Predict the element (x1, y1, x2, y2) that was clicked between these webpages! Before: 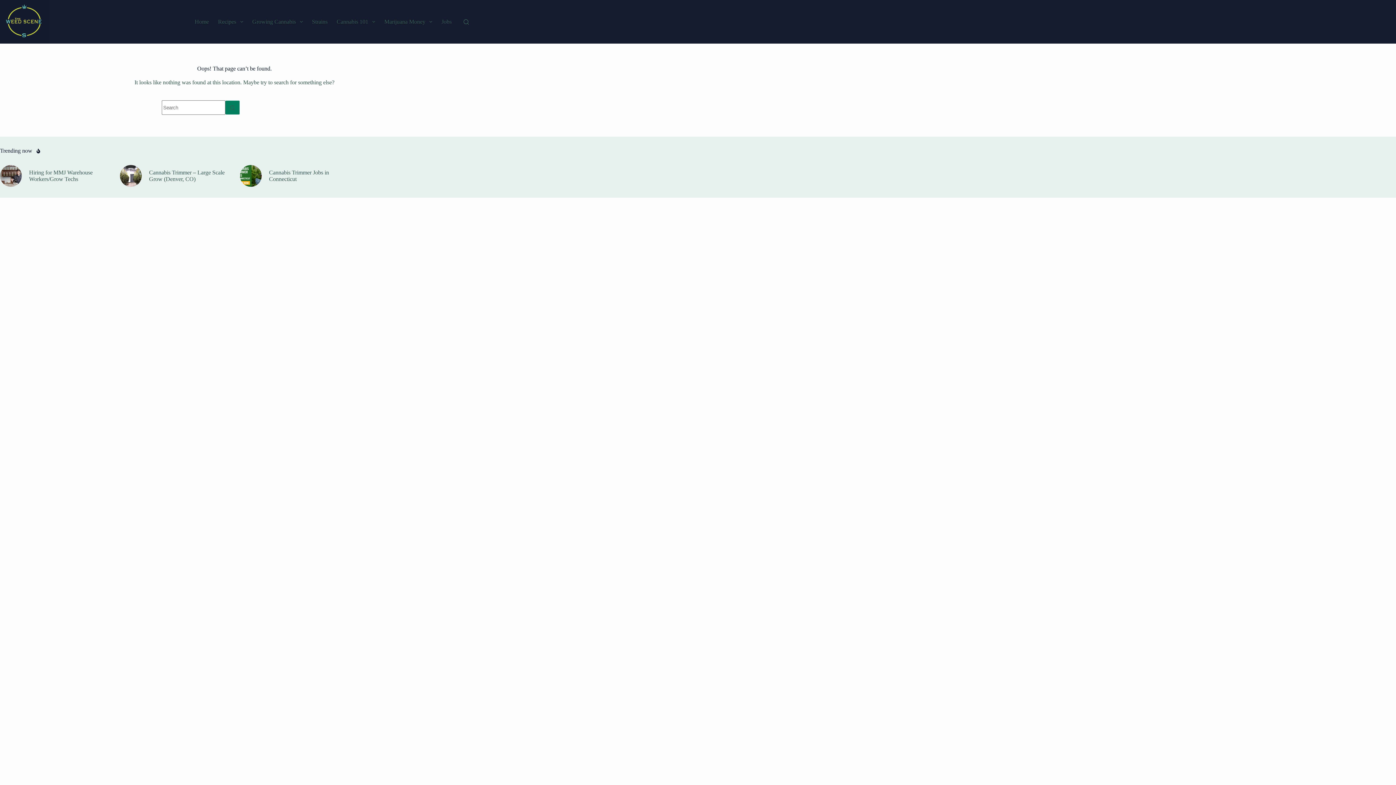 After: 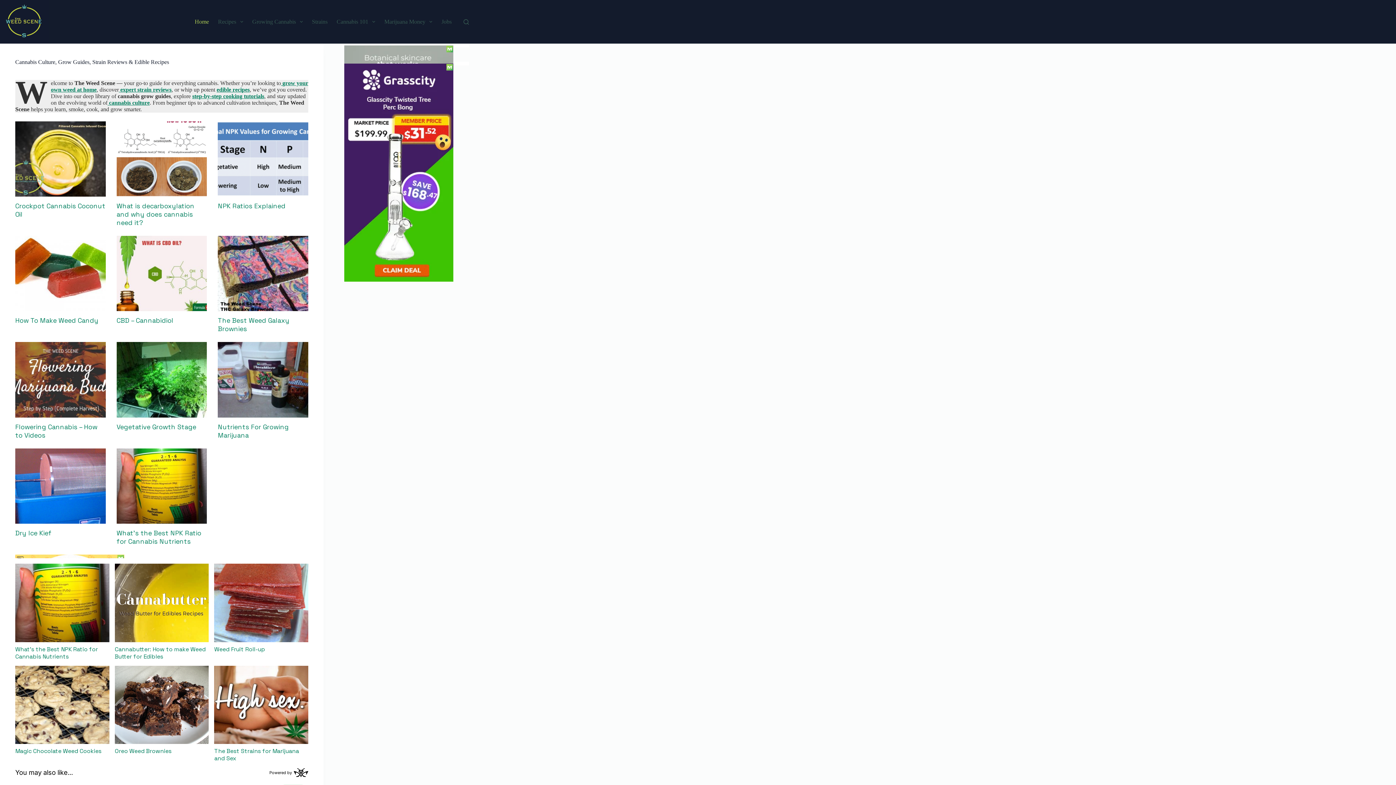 Action: bbox: (0, 0, 48, 43)